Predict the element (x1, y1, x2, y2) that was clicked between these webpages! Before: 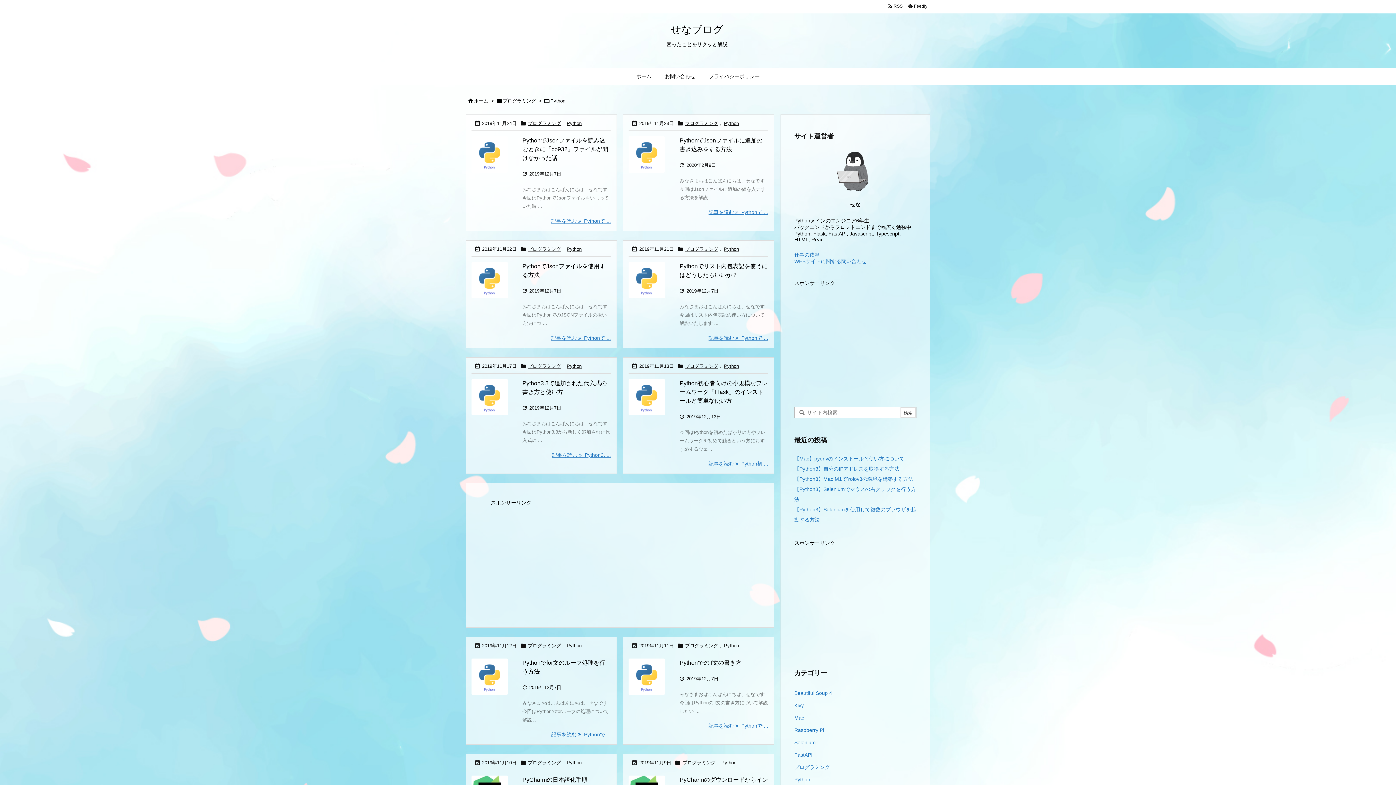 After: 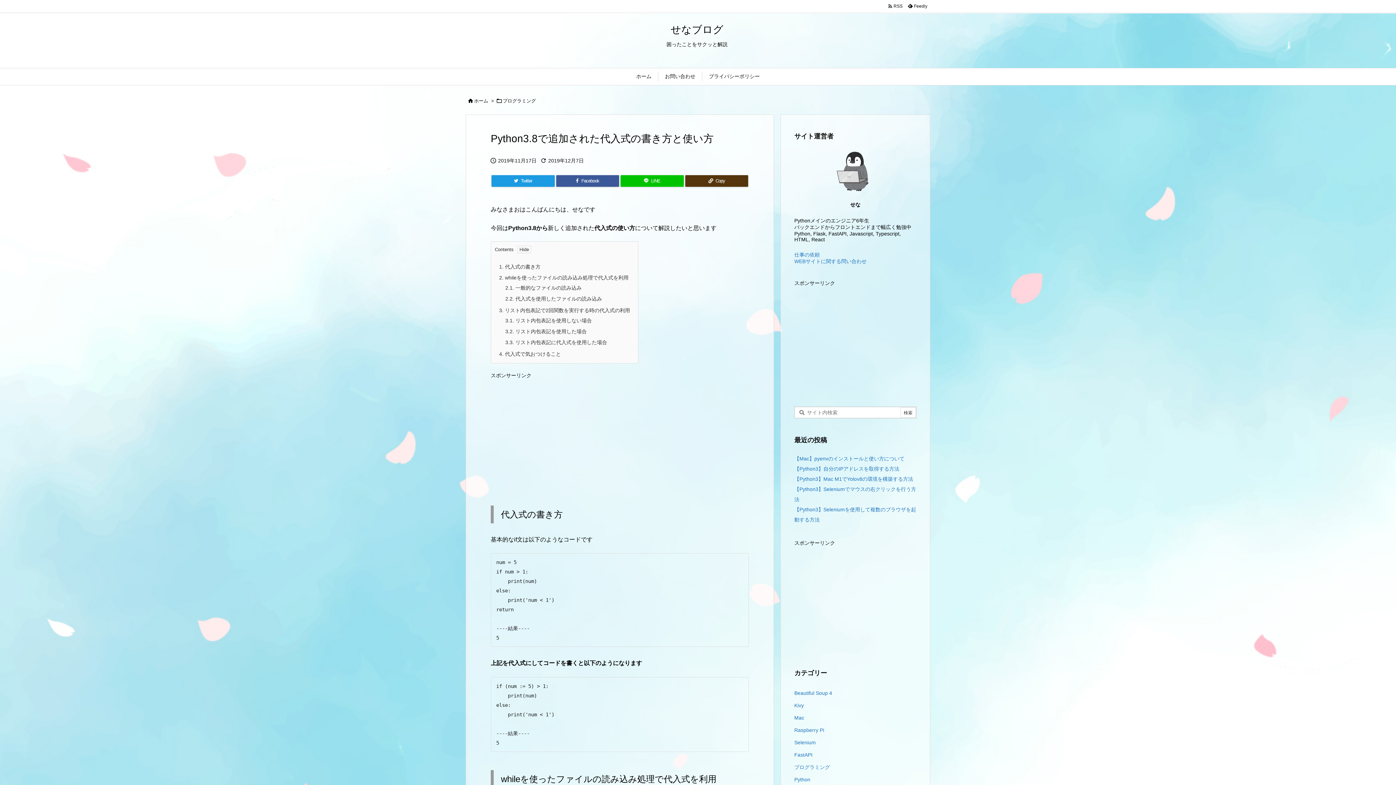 Action: label: 記事を読む bbox: (552, 452, 611, 458)